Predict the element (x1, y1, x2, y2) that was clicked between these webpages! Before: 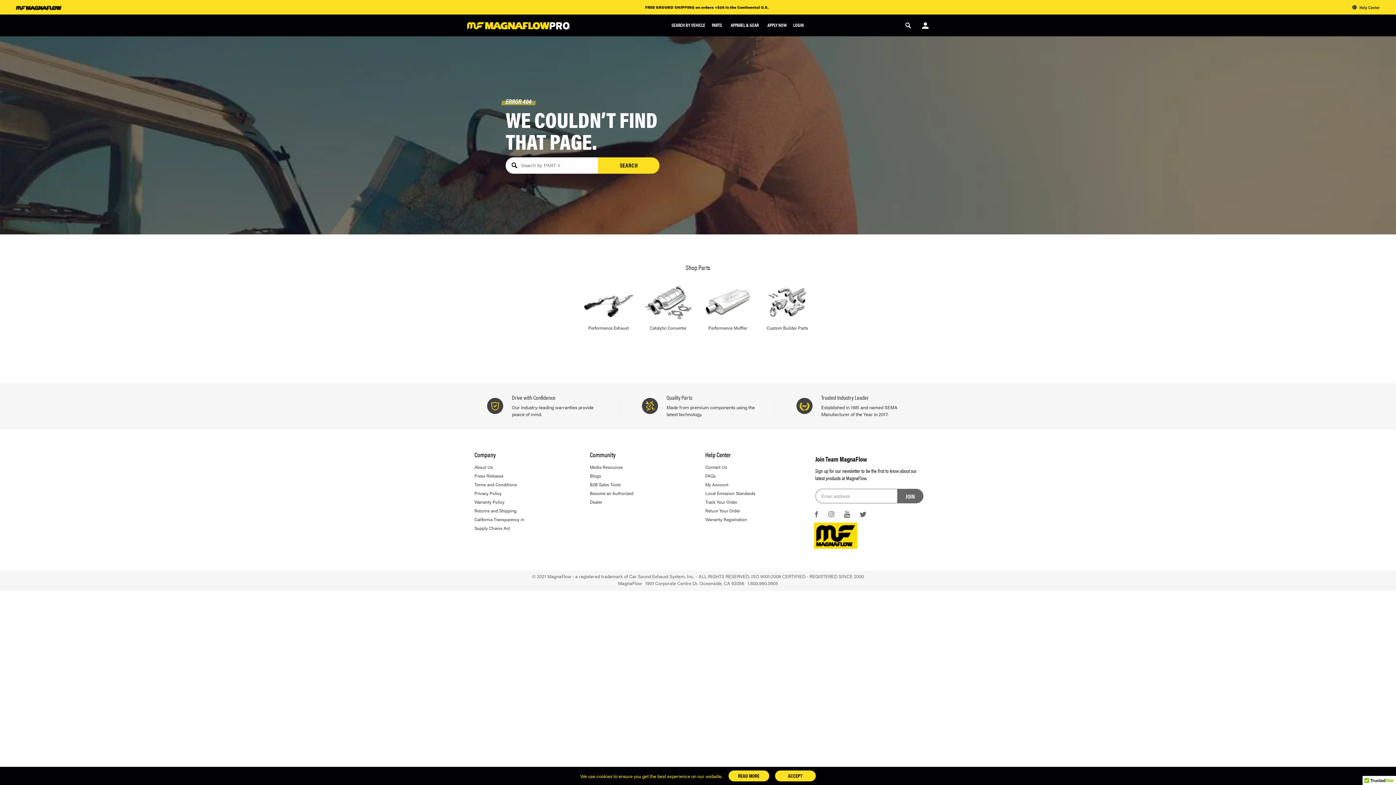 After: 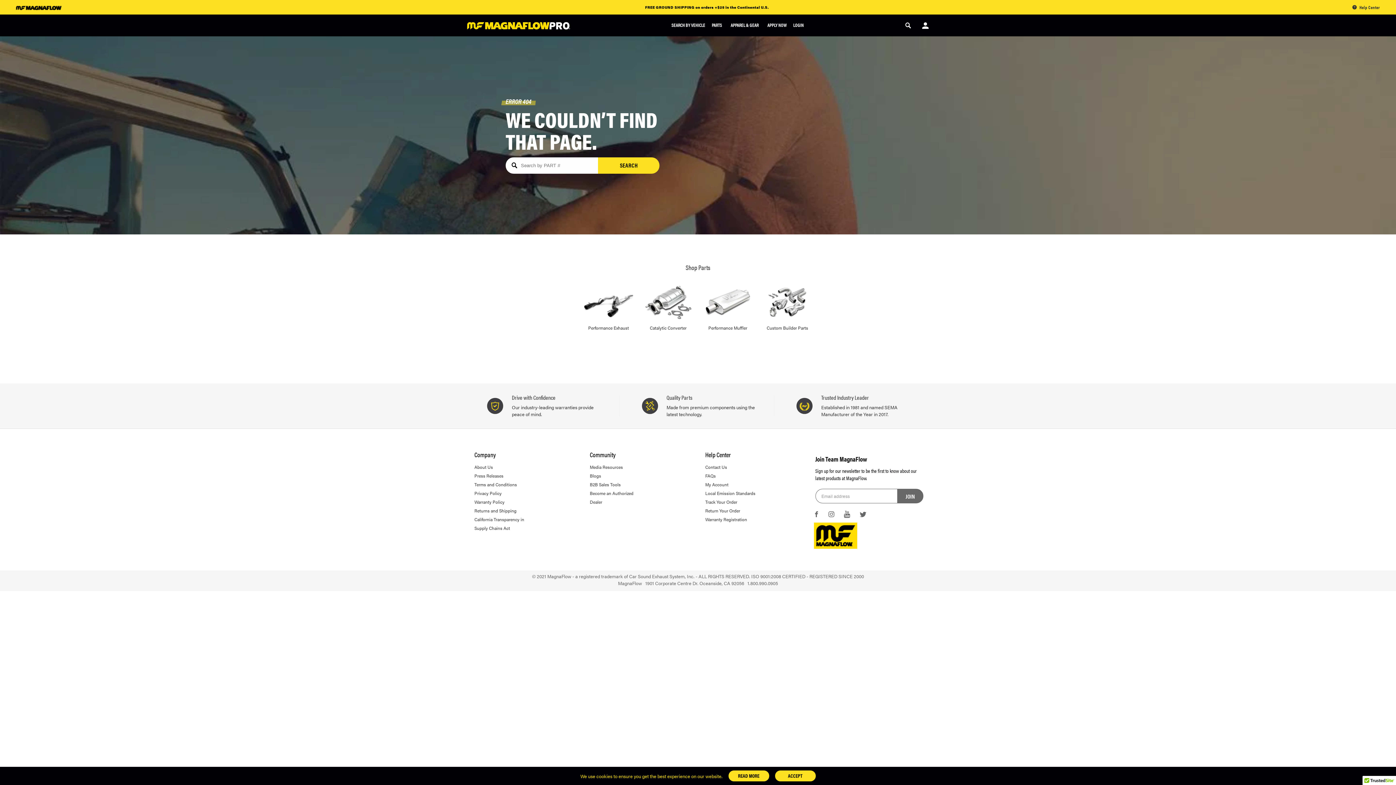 Action: label: Become an Authorized Dealer bbox: (590, 489, 642, 506)